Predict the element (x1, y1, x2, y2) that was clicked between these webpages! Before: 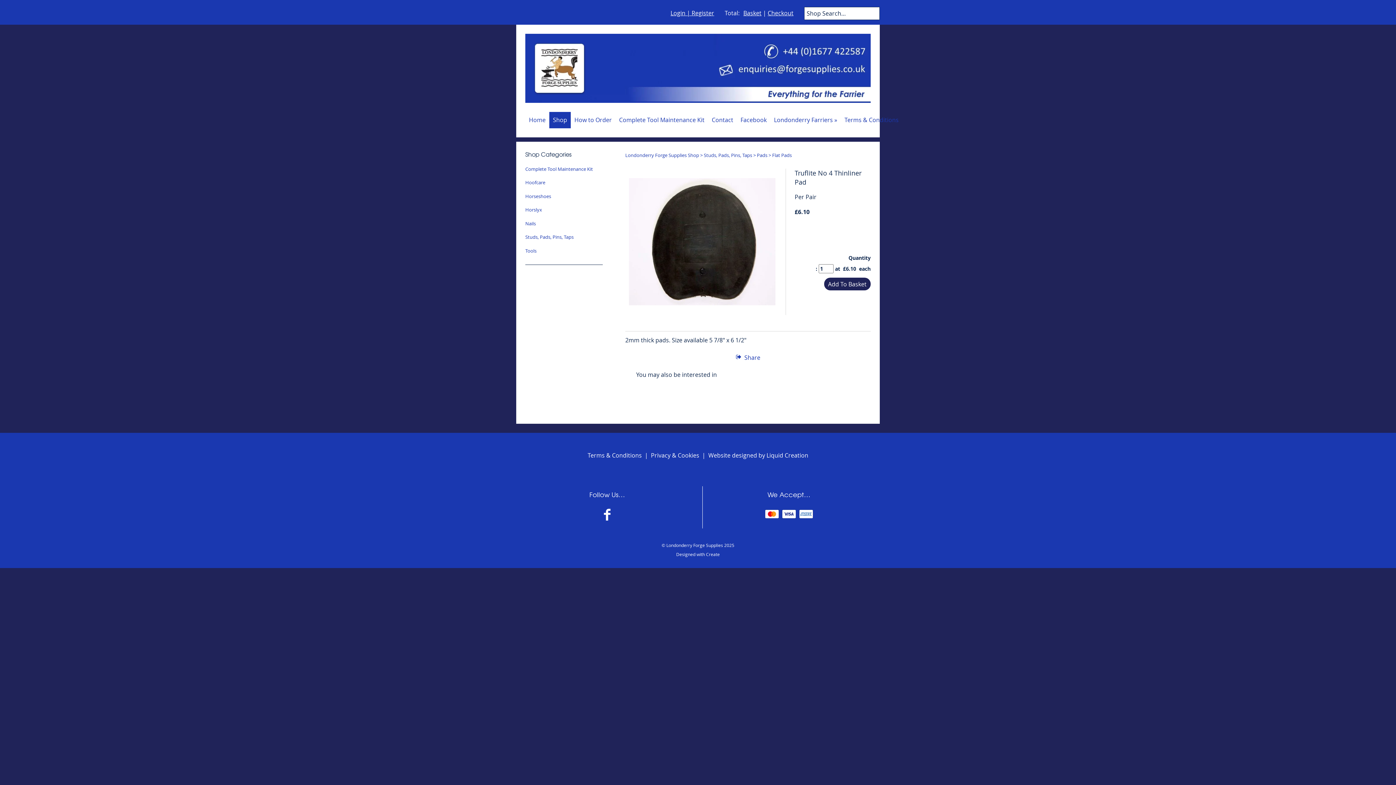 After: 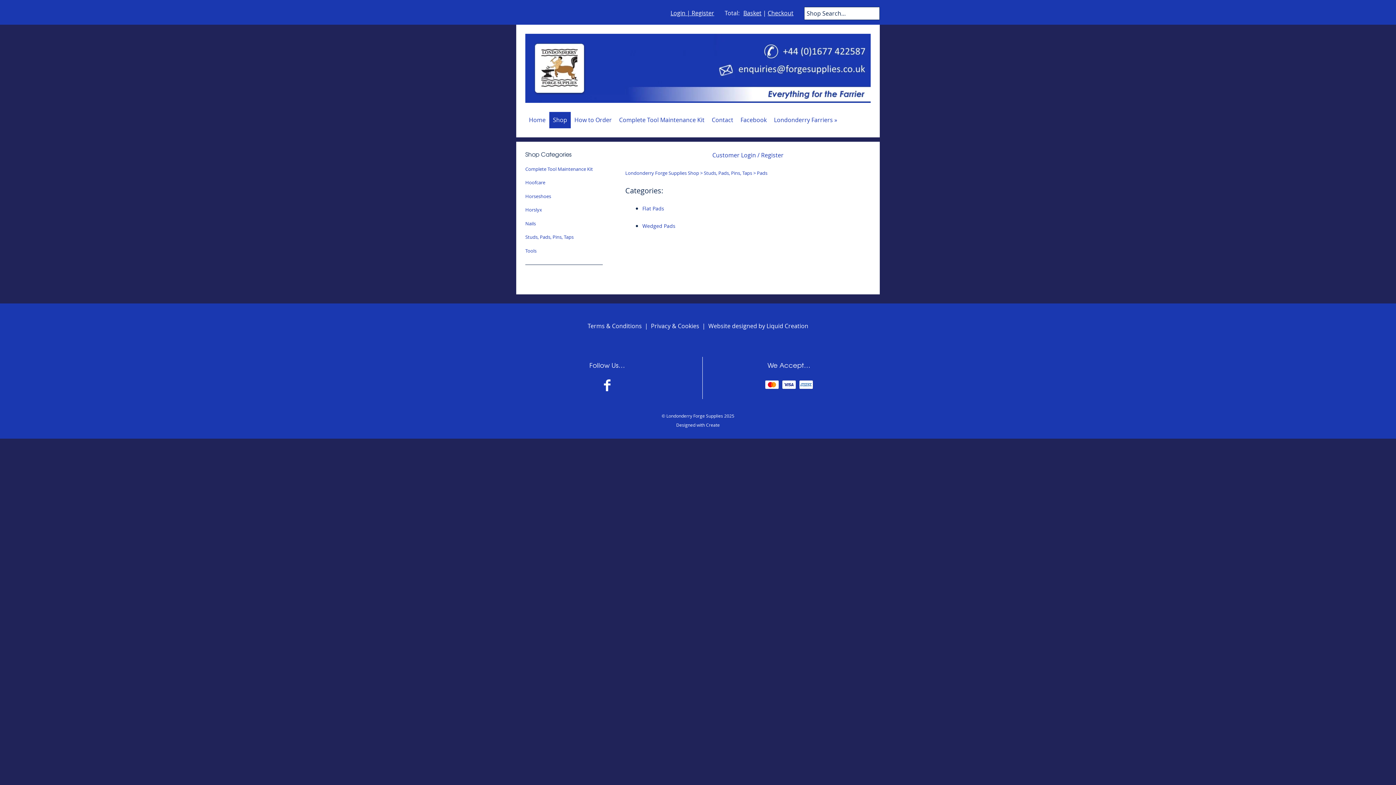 Action: label: Pads bbox: (757, 152, 767, 158)